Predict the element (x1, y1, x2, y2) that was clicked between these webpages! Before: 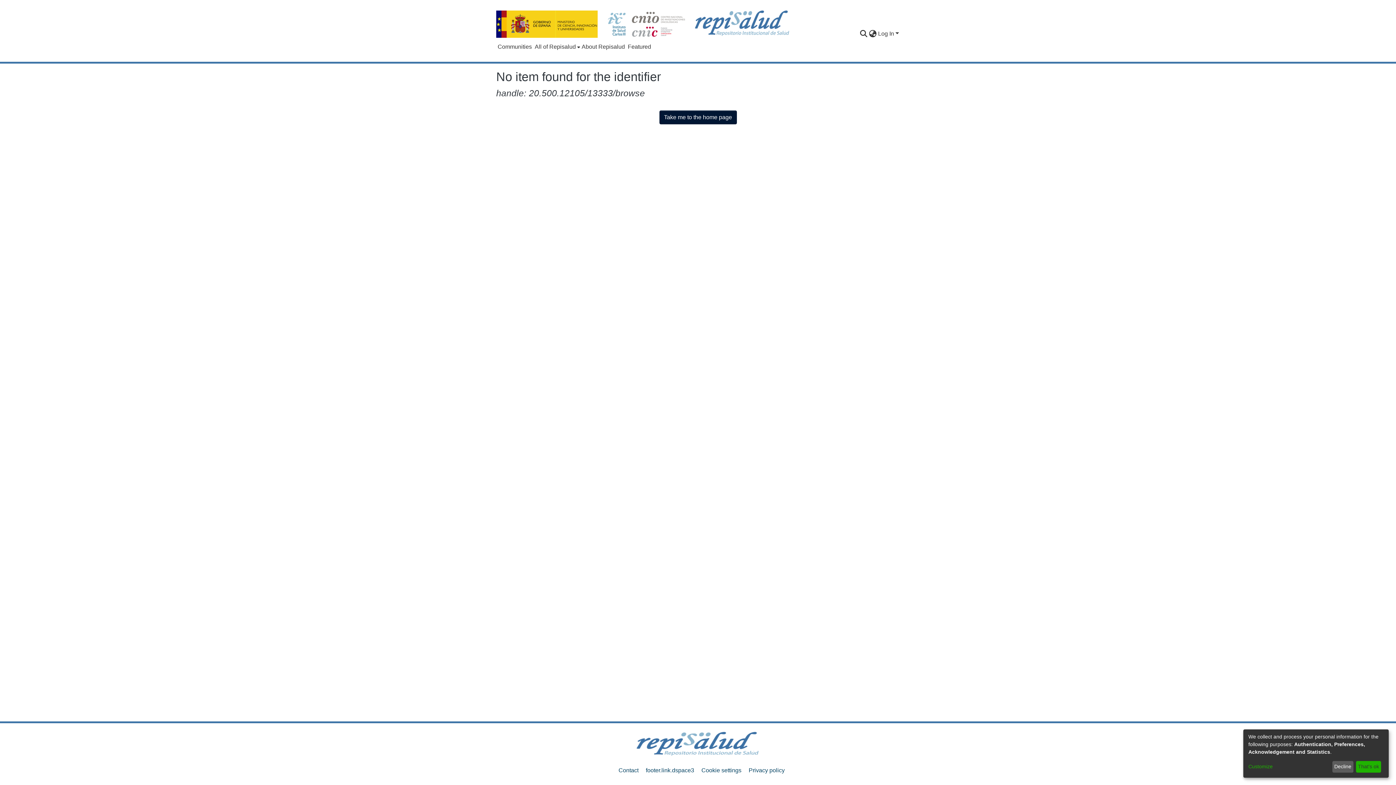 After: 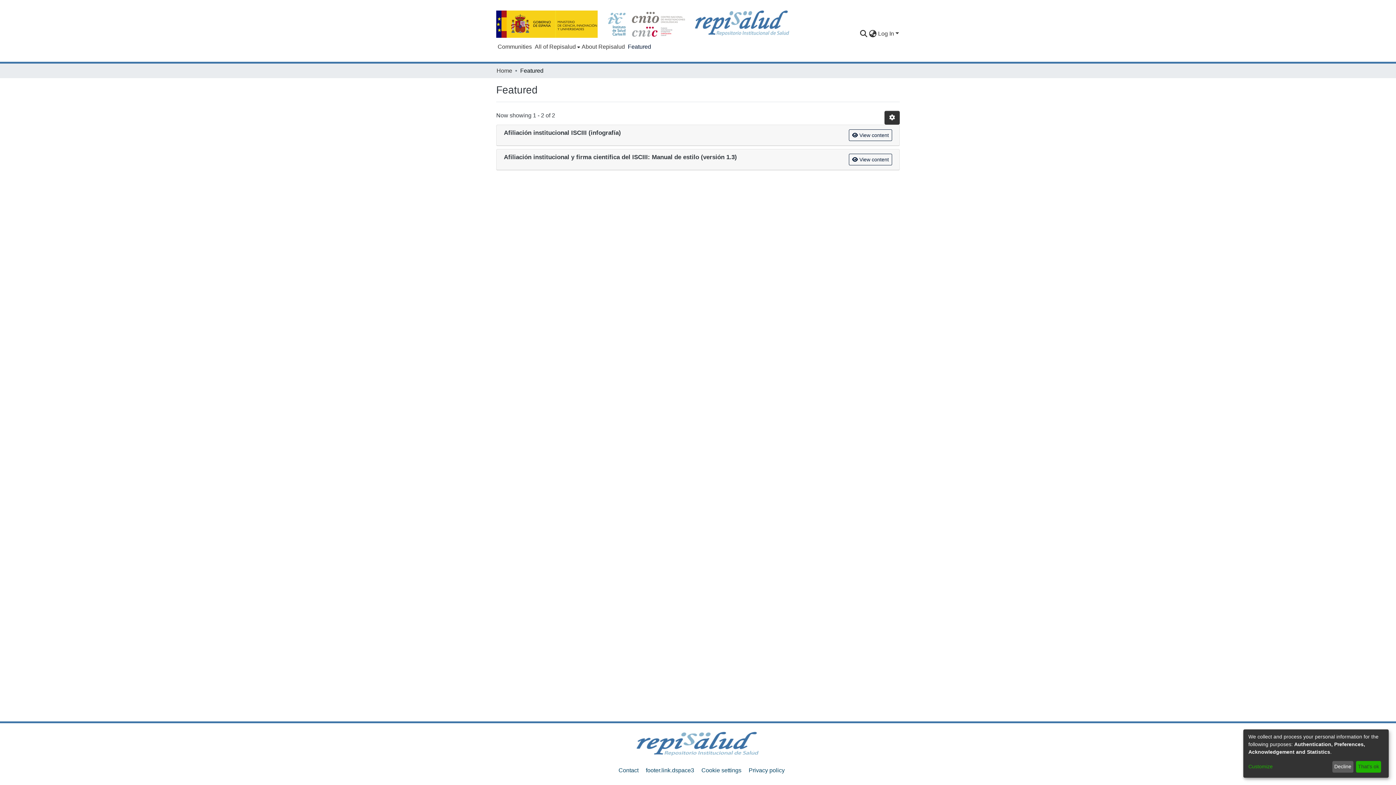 Action: bbox: (626, 26, 652, 34) label: Featured